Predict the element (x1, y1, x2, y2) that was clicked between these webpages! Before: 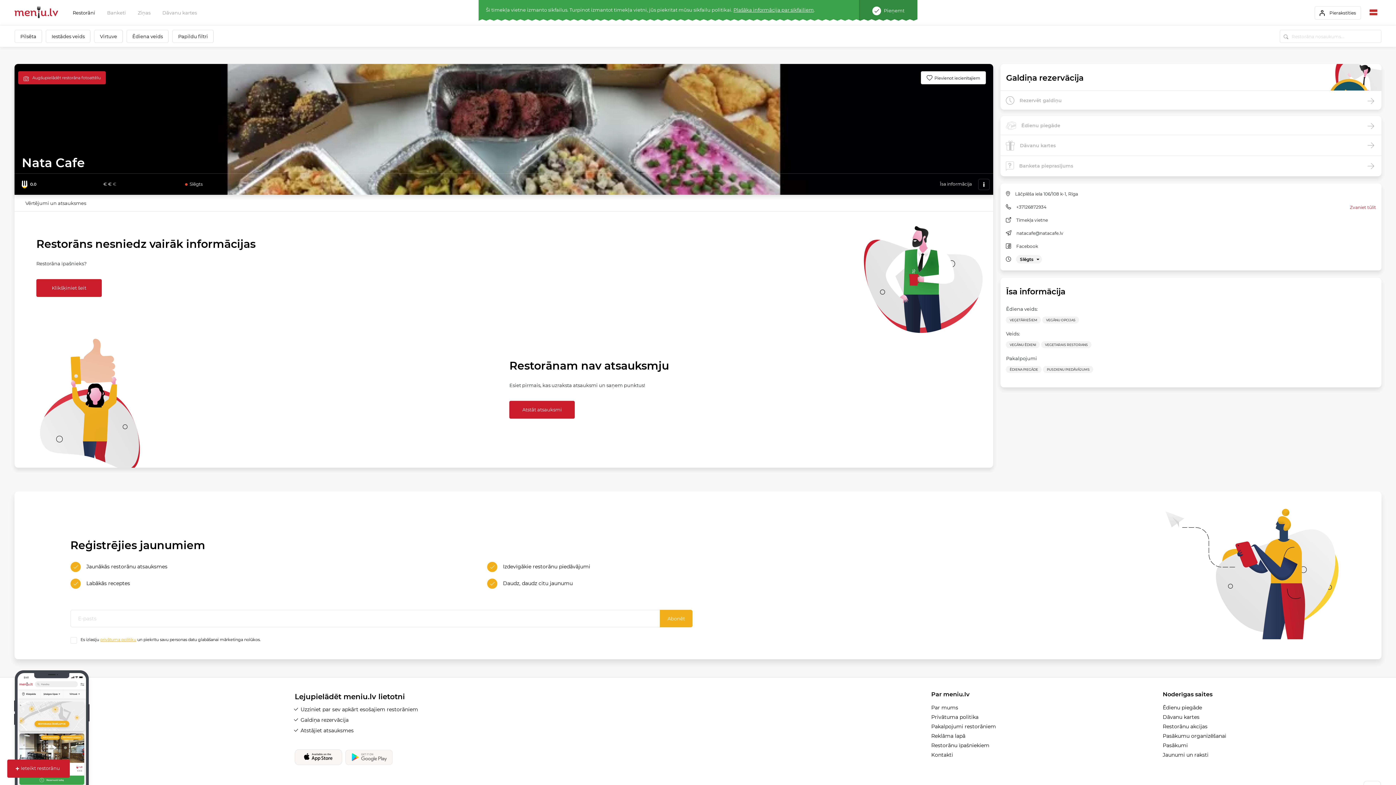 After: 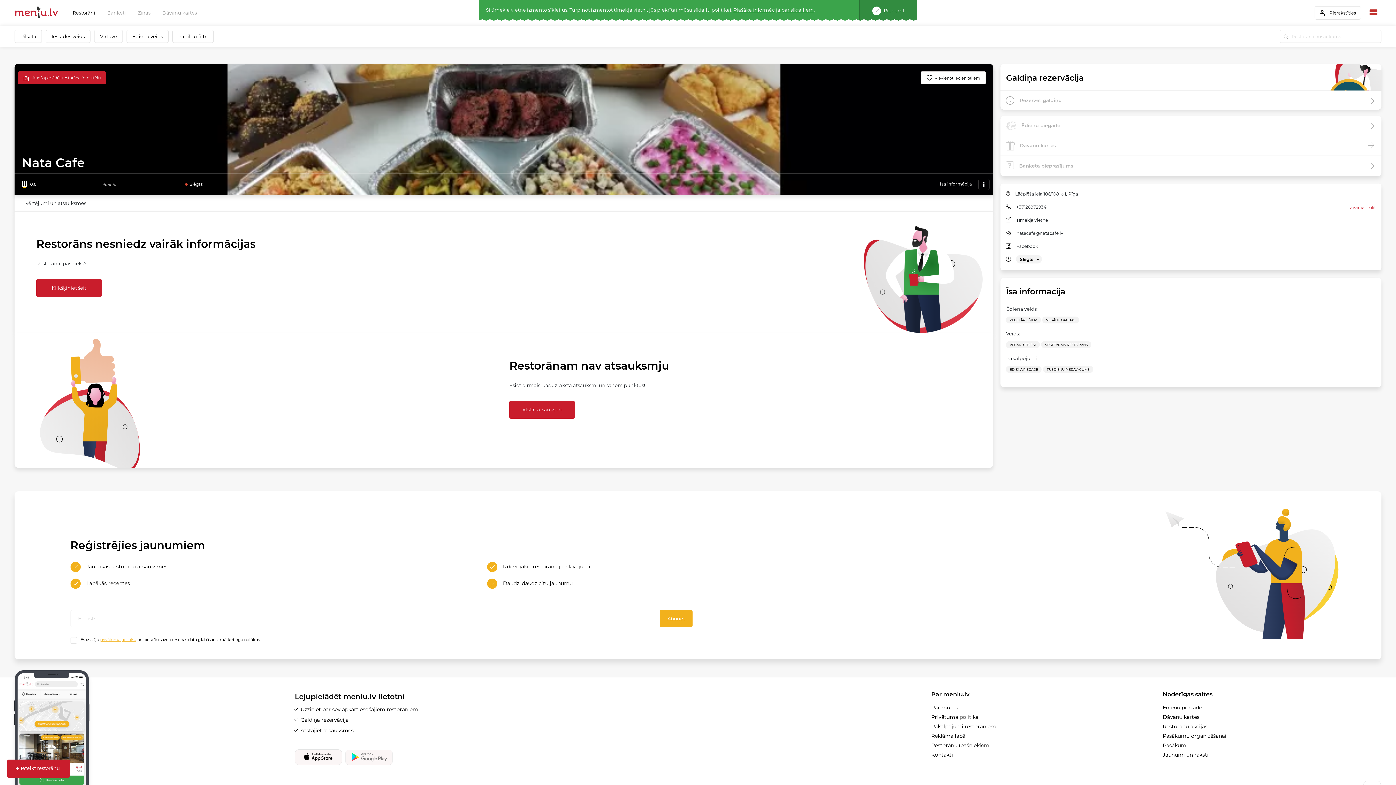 Action: bbox: (345, 761, 392, 768)